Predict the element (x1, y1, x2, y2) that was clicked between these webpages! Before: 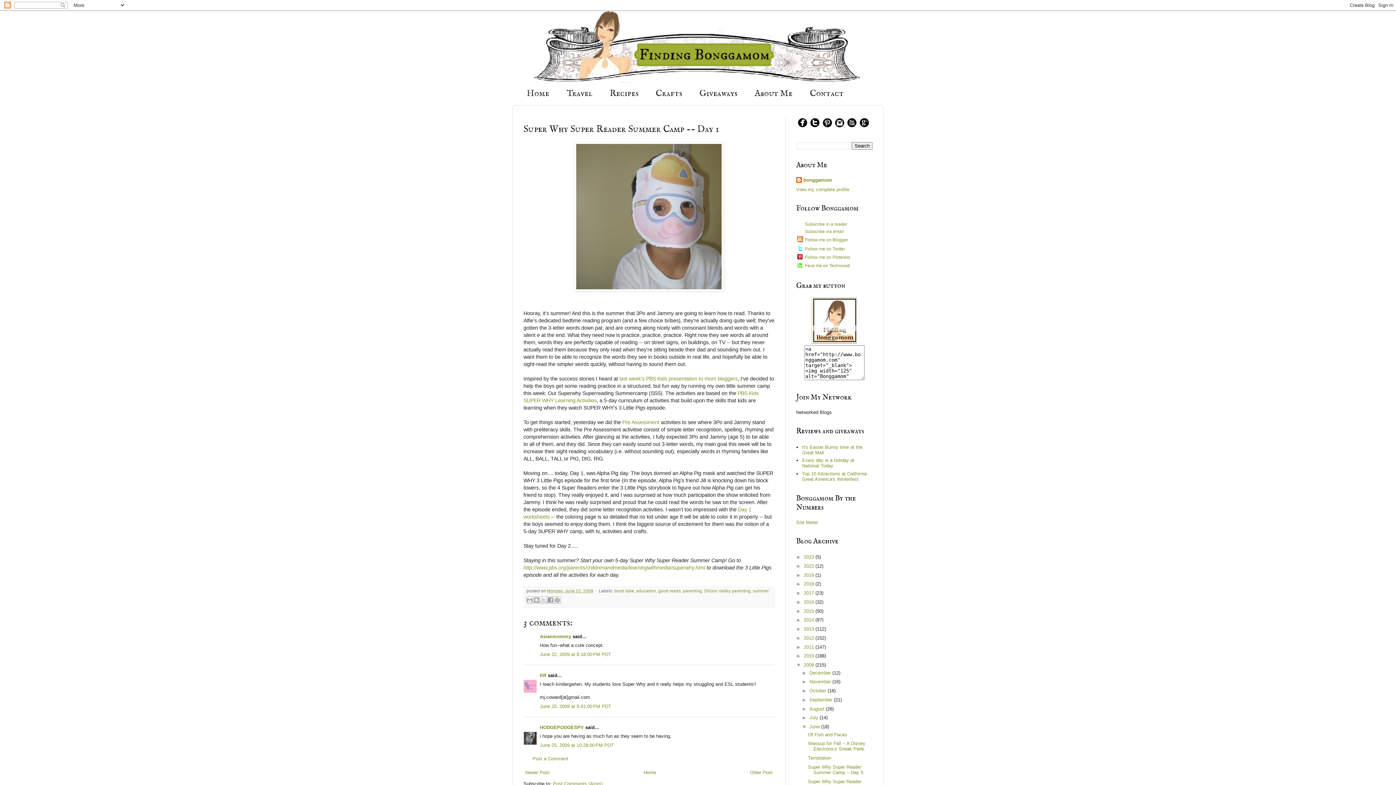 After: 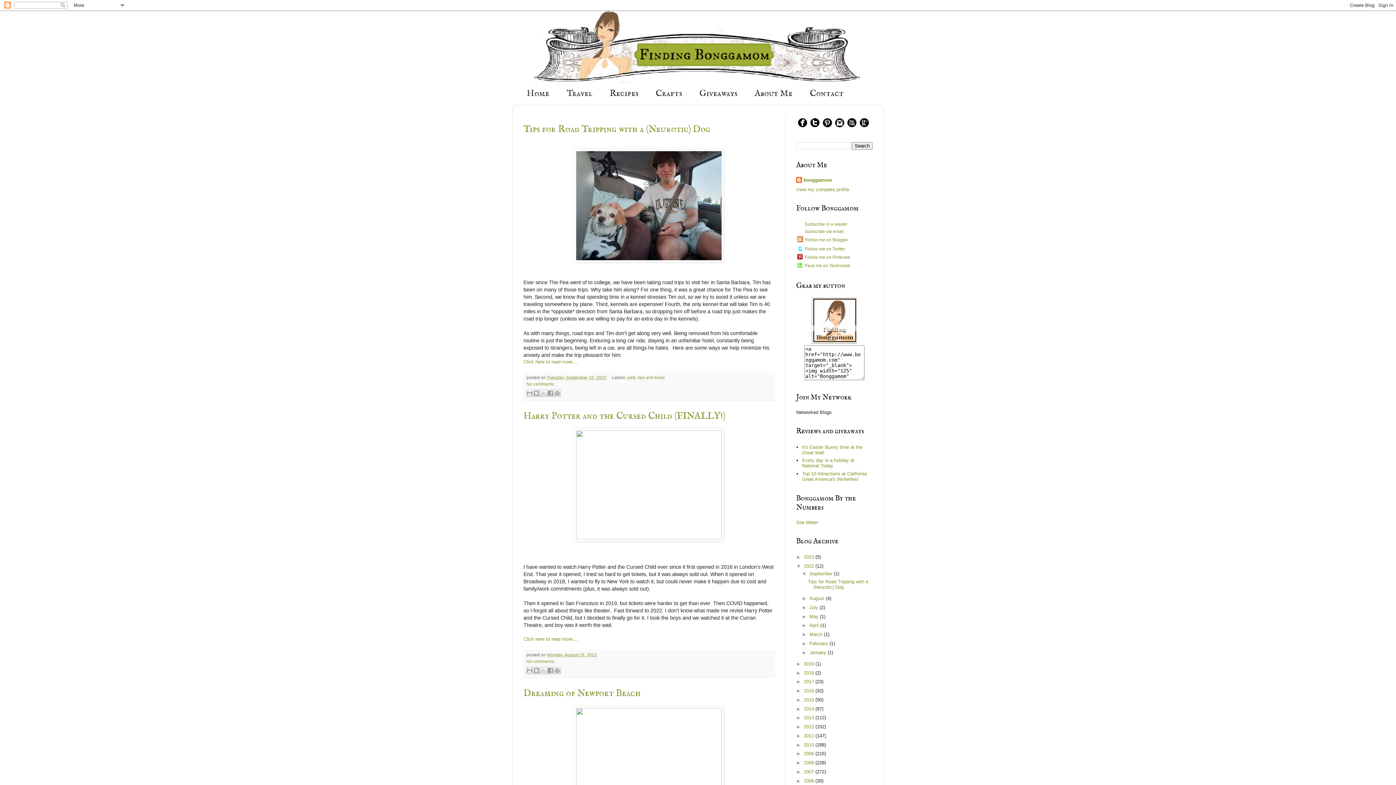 Action: bbox: (804, 563, 815, 569) label: 2022 